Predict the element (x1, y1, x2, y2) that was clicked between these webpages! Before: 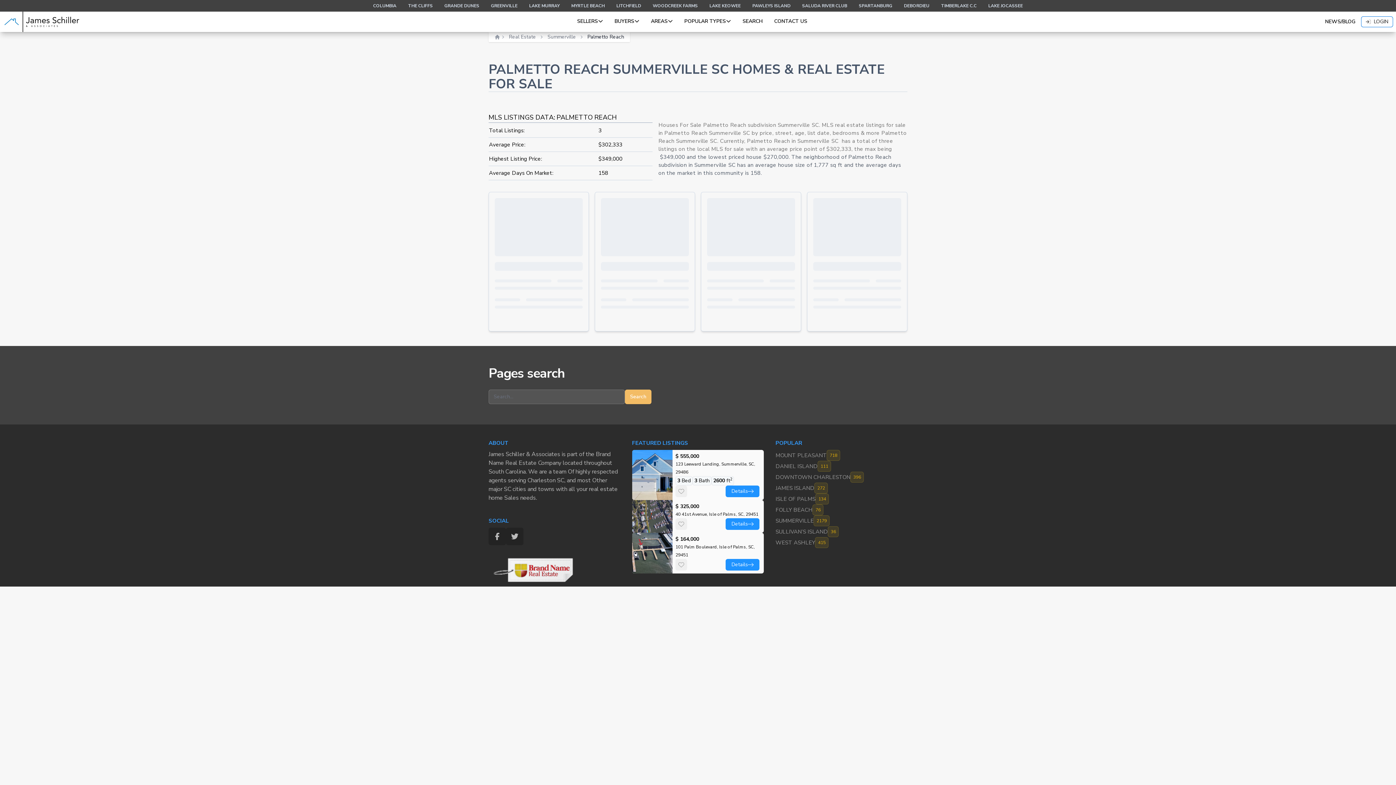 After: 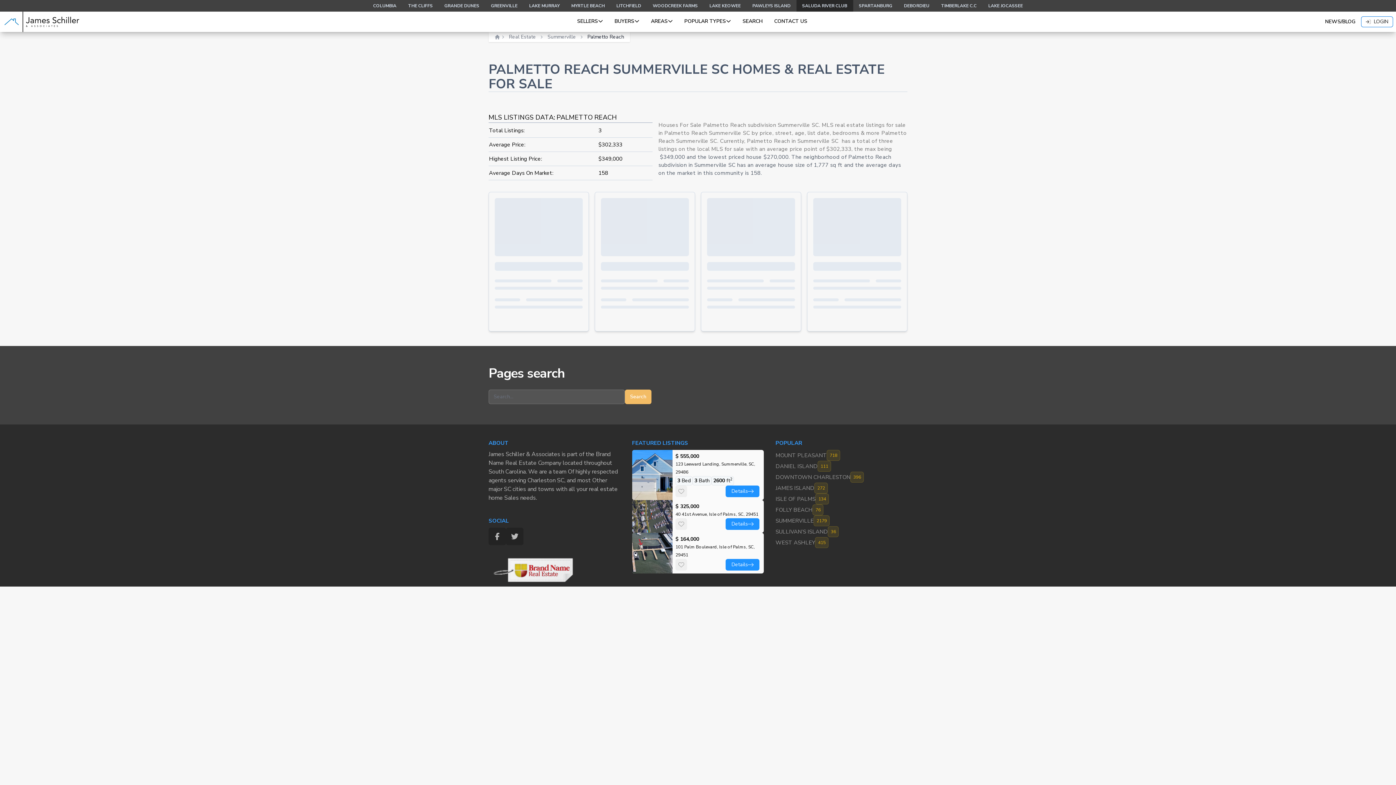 Action: label: SALUDA RIVER CLUB bbox: (796, 0, 853, 11)